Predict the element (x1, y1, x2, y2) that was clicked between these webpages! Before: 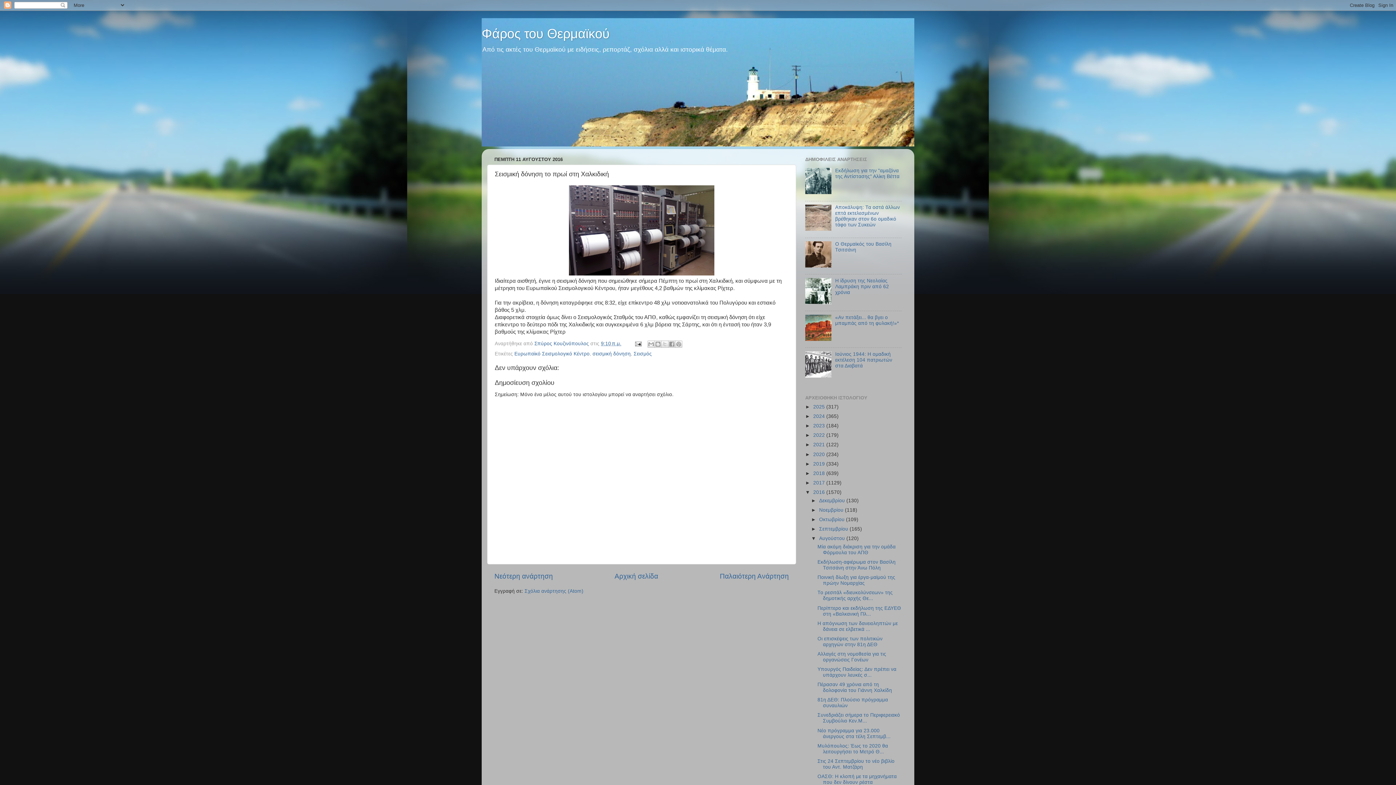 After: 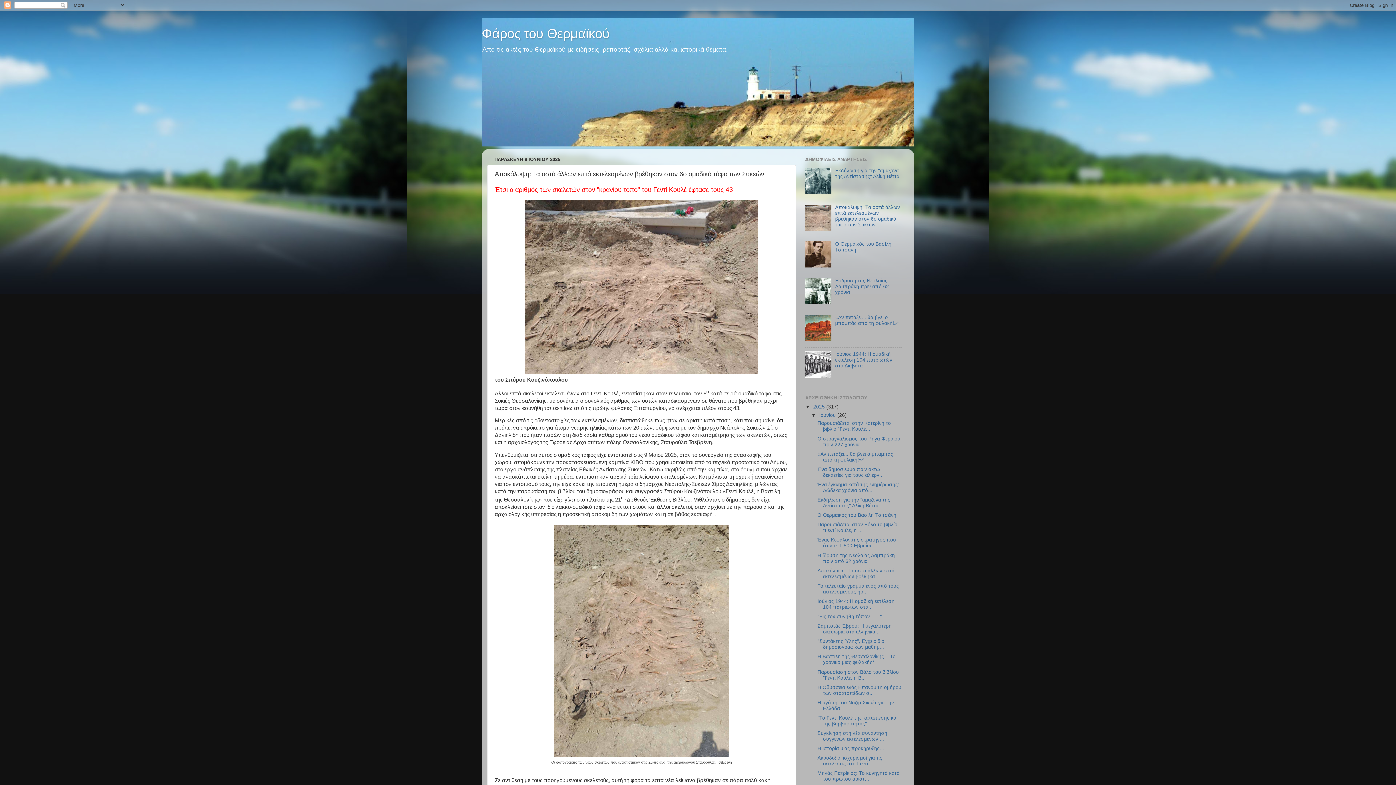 Action: label: Αποκάλυψη: Τα οστά άλλων επτά εκτελεσμένων βρέθηκαν στον 6ο ομαδικό τάφο των Συκεών bbox: (835, 204, 900, 227)